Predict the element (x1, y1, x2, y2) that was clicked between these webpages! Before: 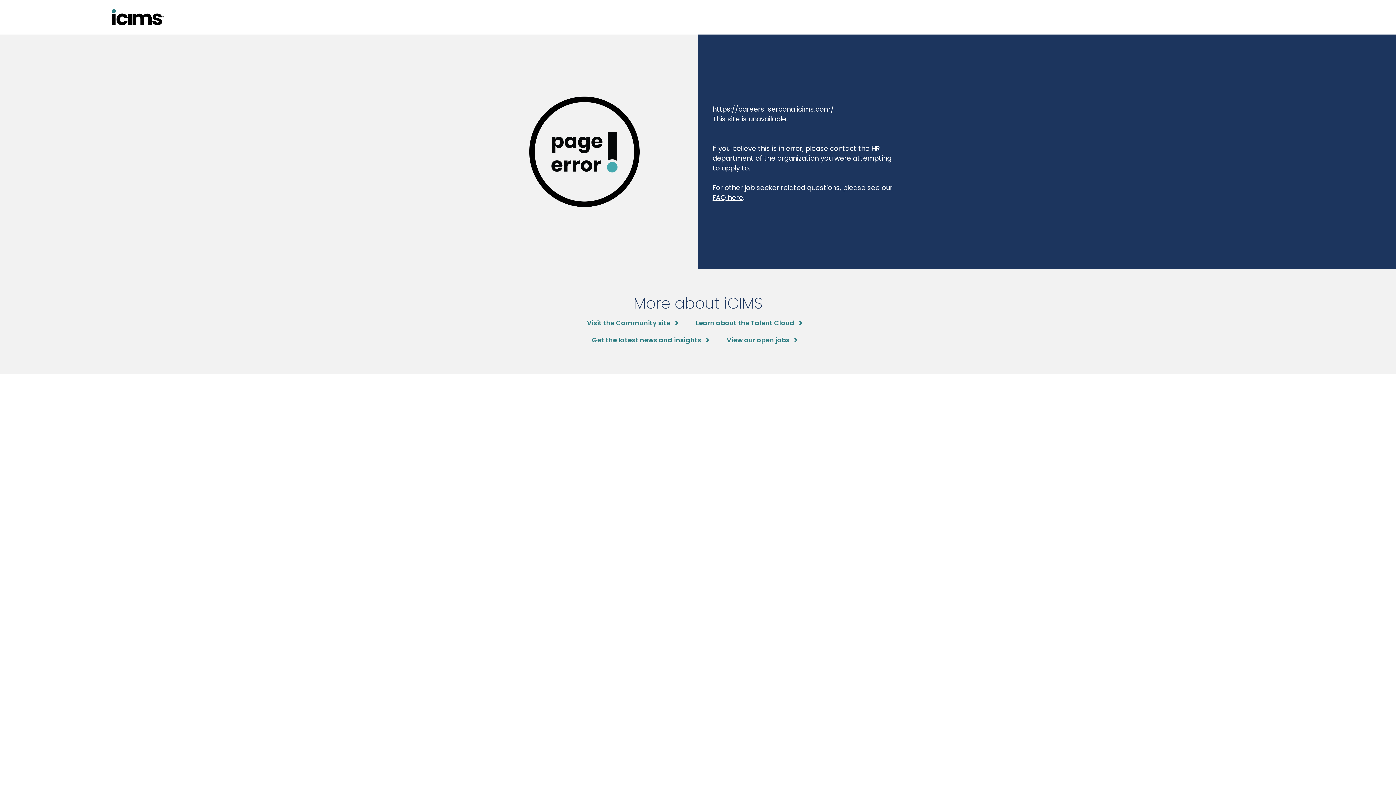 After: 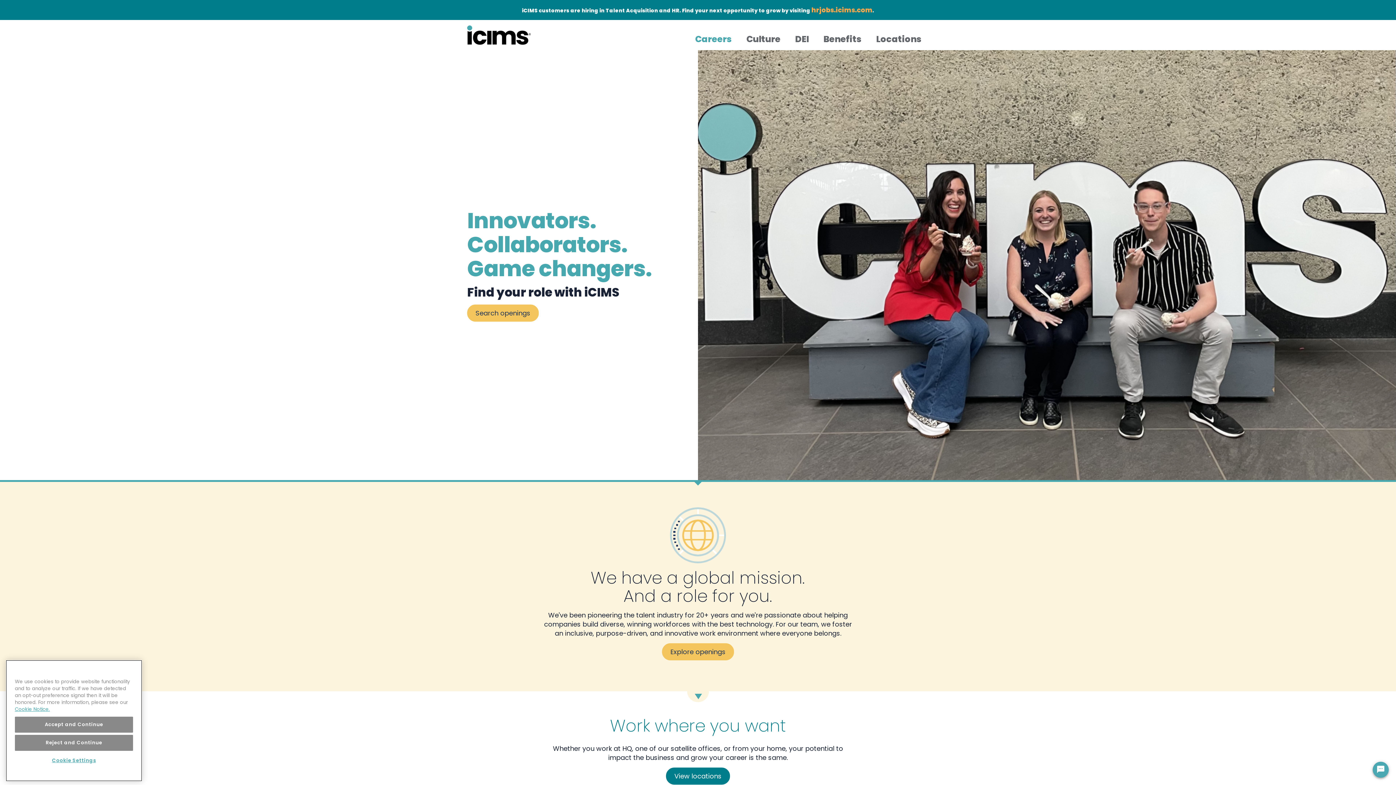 Action: label: View our open jobs bbox: (726, 335, 797, 345)